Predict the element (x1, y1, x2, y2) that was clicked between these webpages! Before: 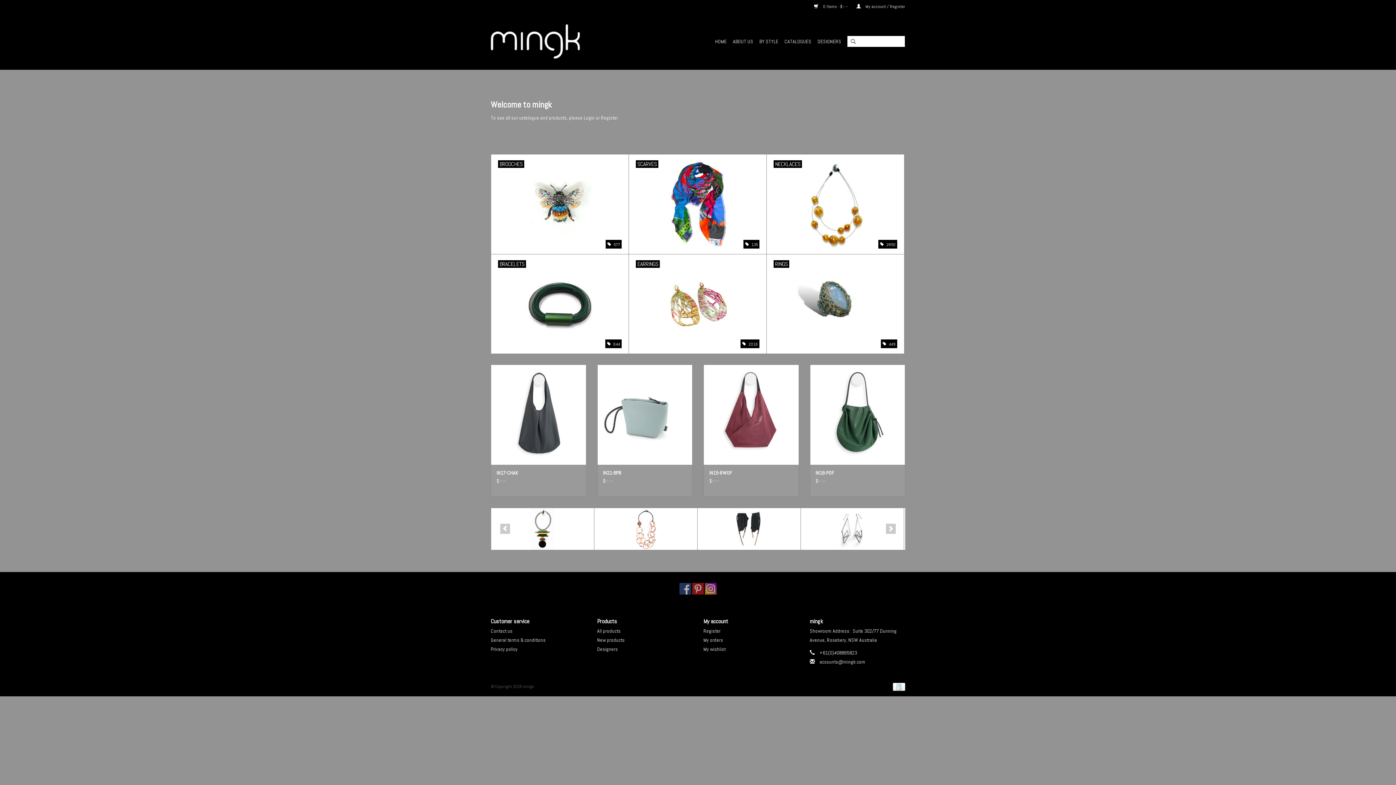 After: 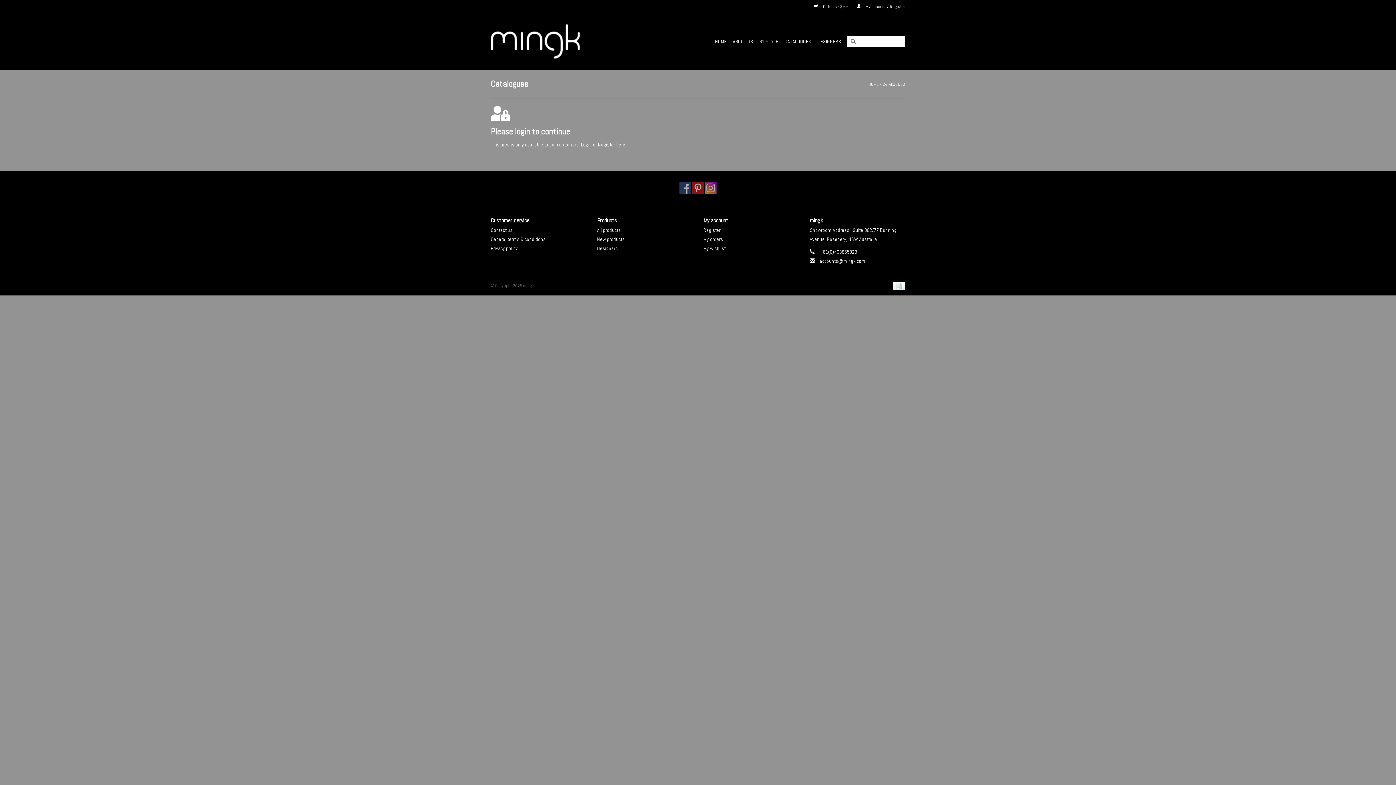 Action: label: CATALOGUES bbox: (782, 35, 813, 47)